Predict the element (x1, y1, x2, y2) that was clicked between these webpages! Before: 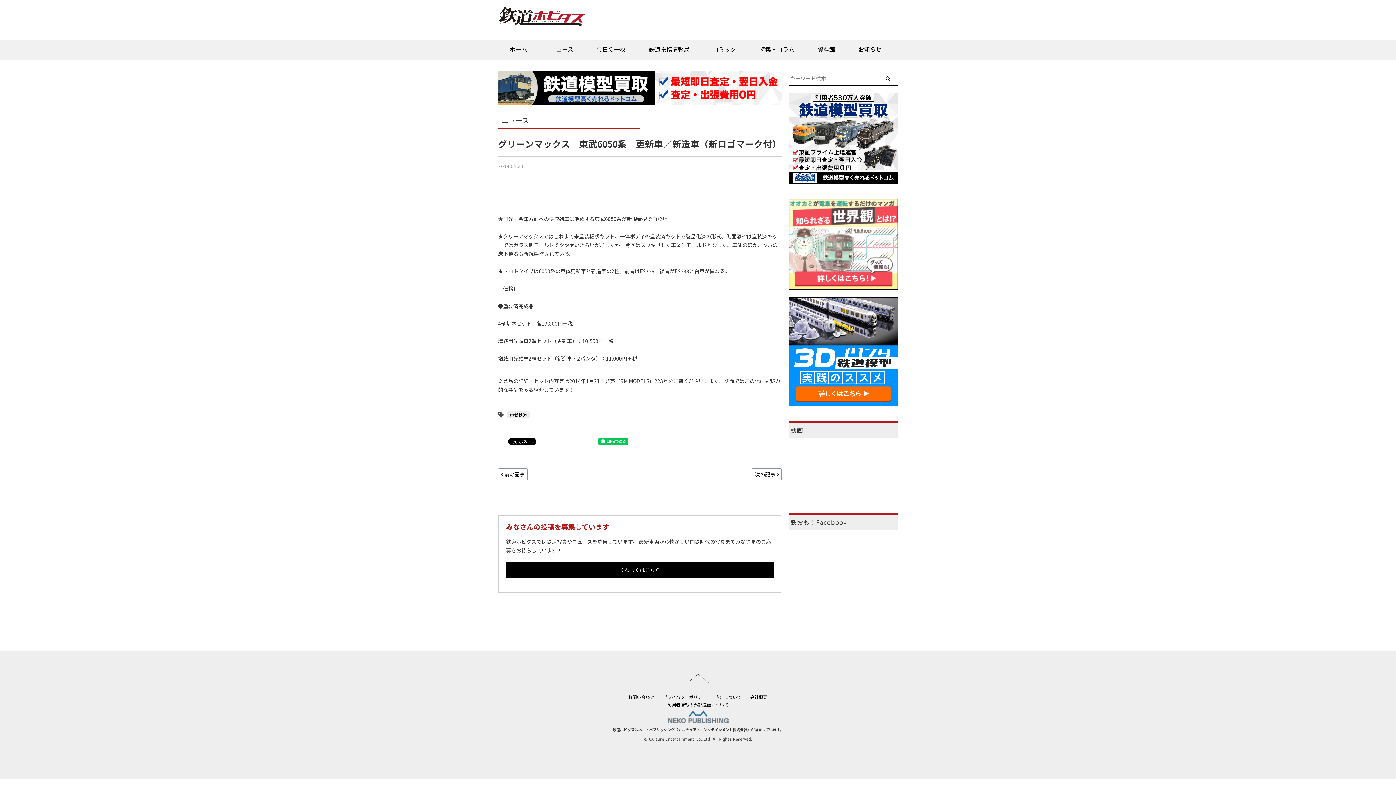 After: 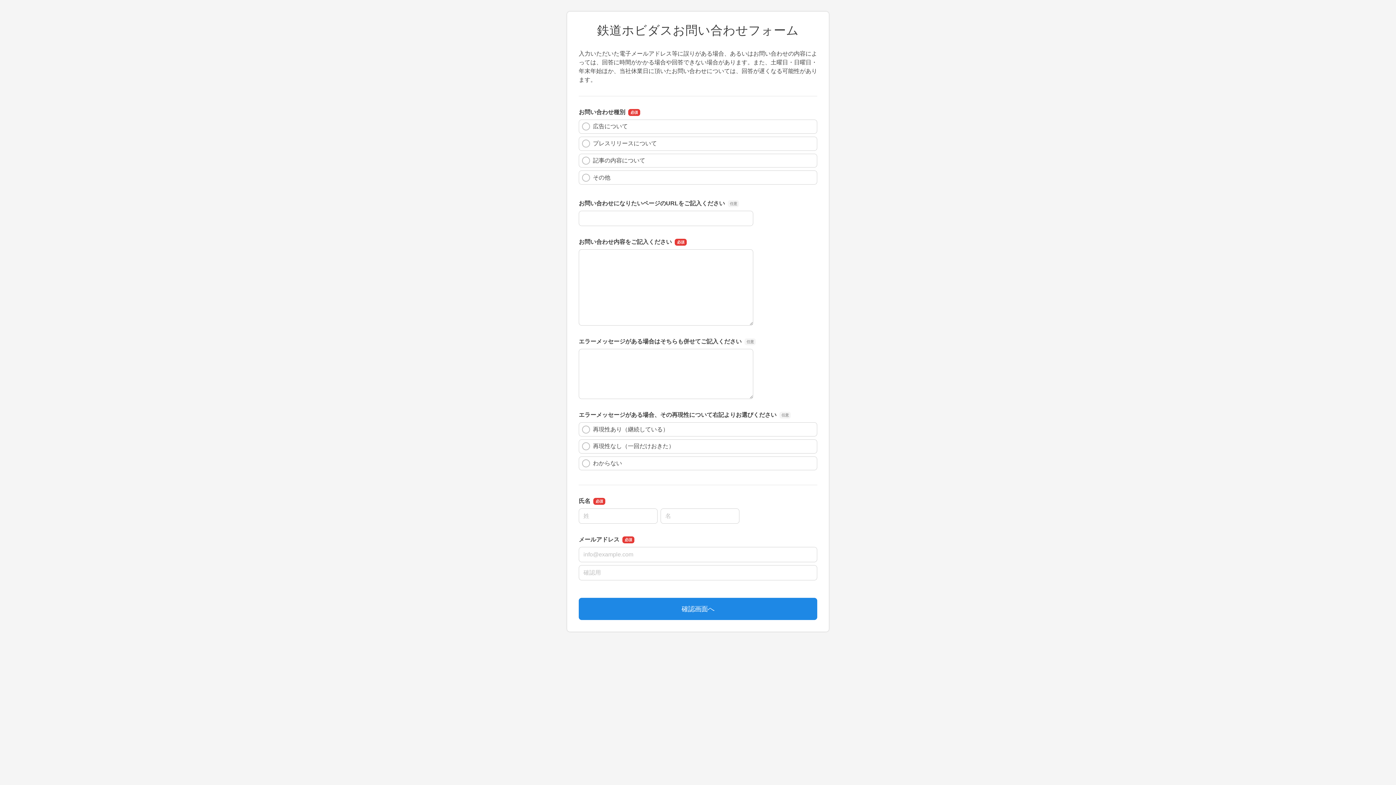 Action: label: お問い合わせ bbox: (628, 709, 654, 715)